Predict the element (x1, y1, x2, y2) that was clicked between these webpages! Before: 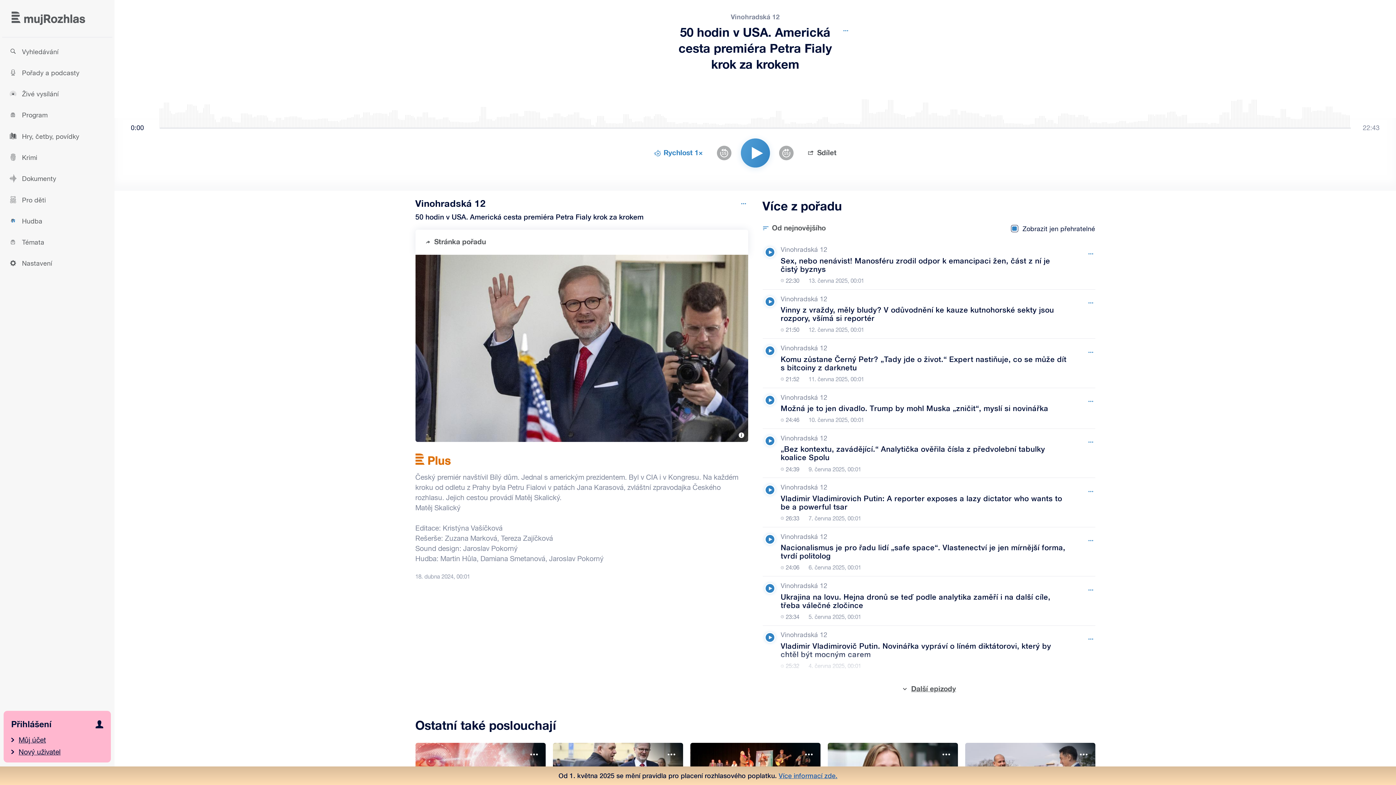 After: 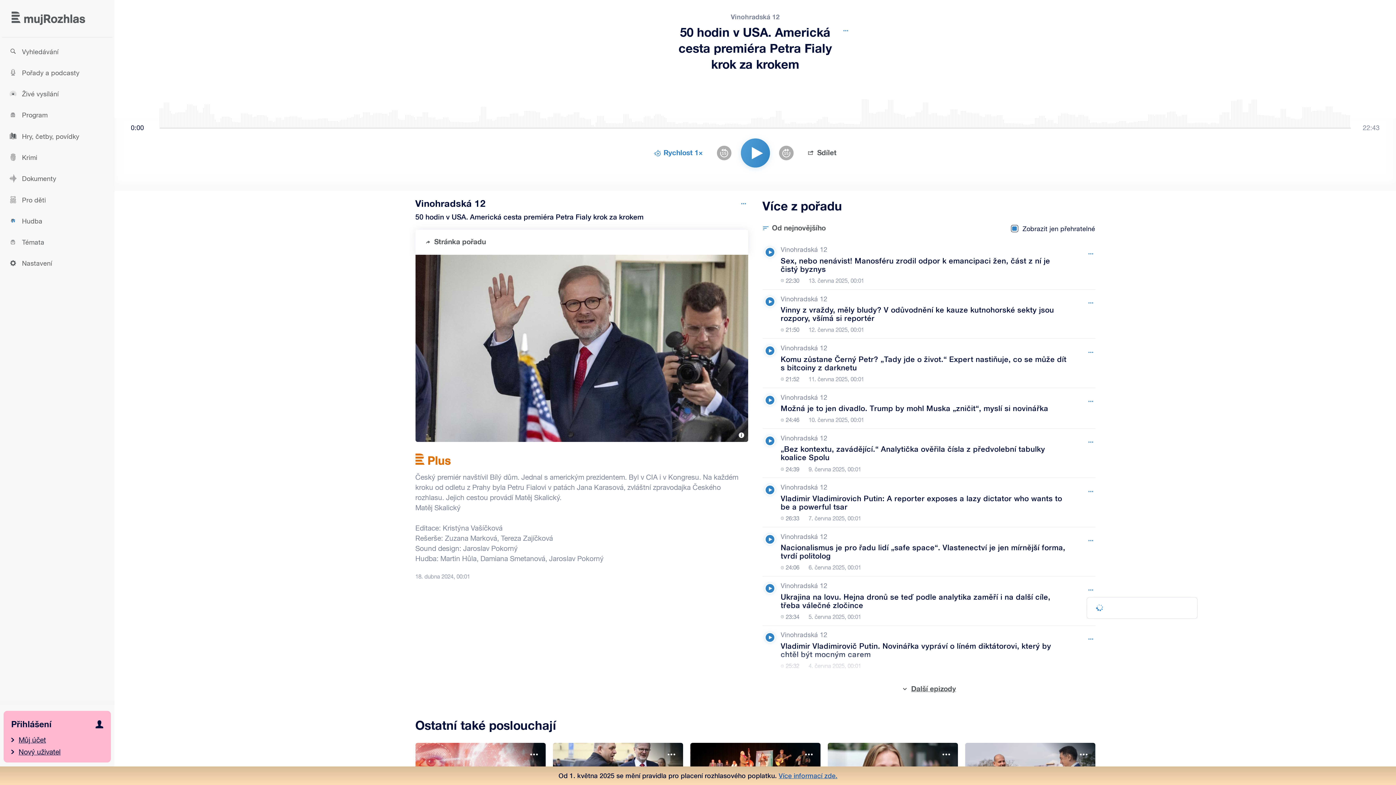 Action: bbox: (1086, 581, 1095, 597) label: Možnosti pořadu